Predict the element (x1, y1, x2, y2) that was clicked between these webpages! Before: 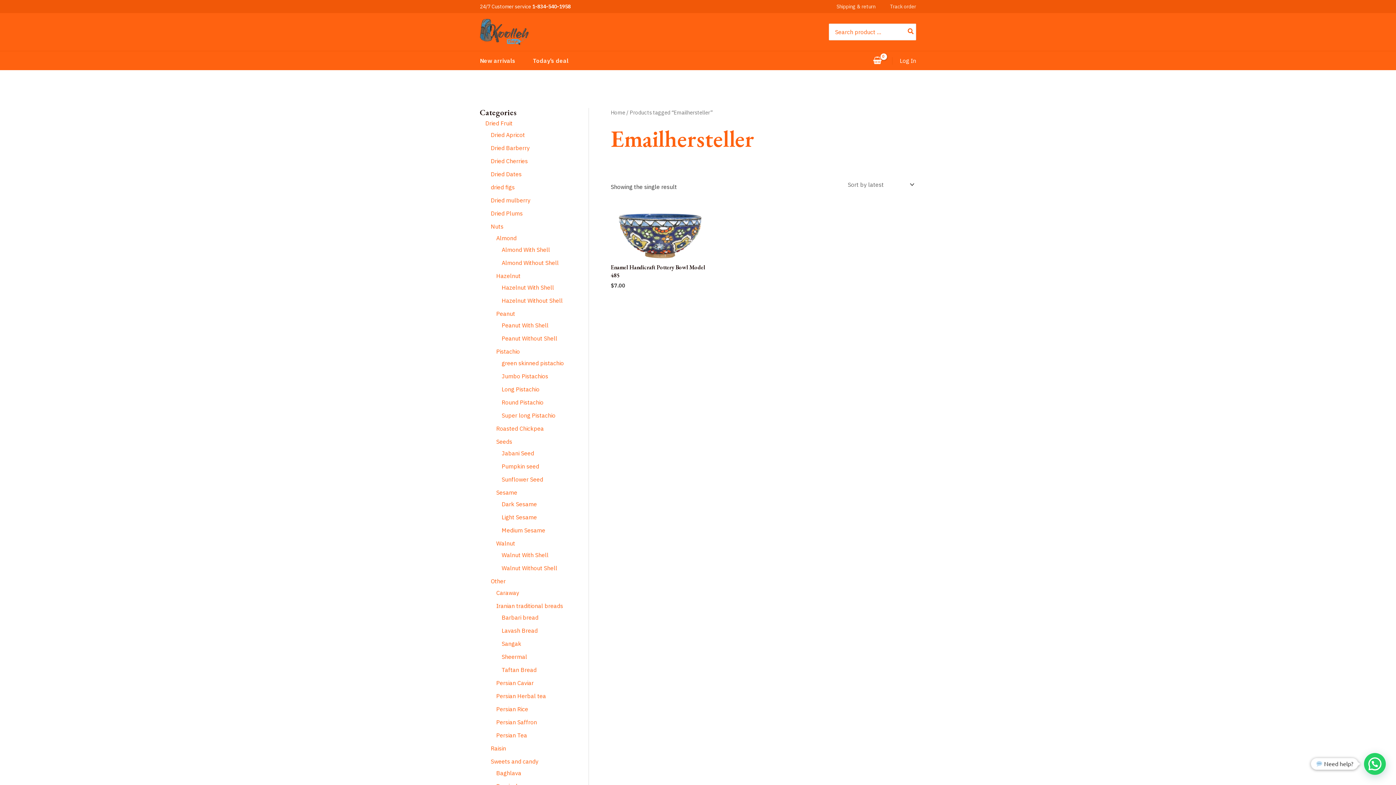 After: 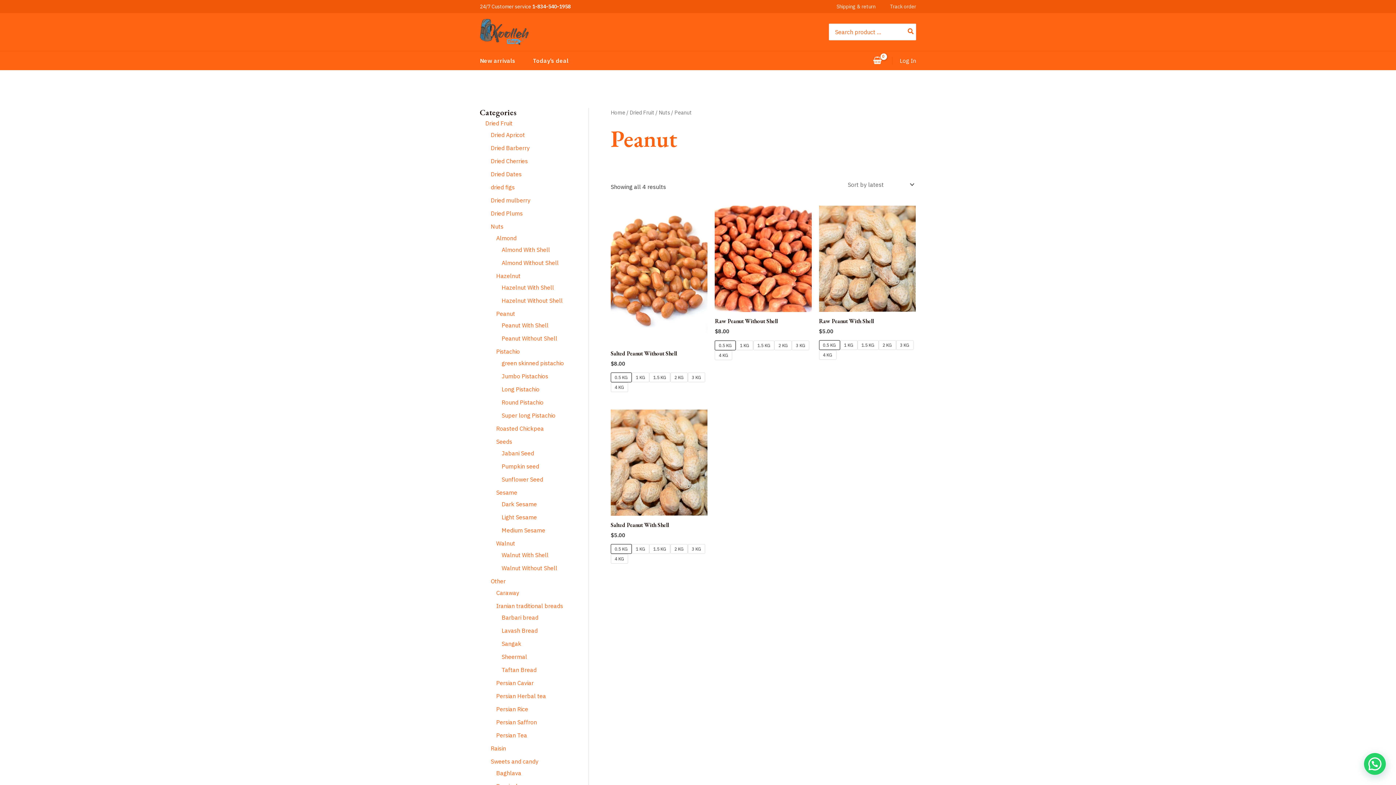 Action: label: Peanut bbox: (496, 310, 515, 317)